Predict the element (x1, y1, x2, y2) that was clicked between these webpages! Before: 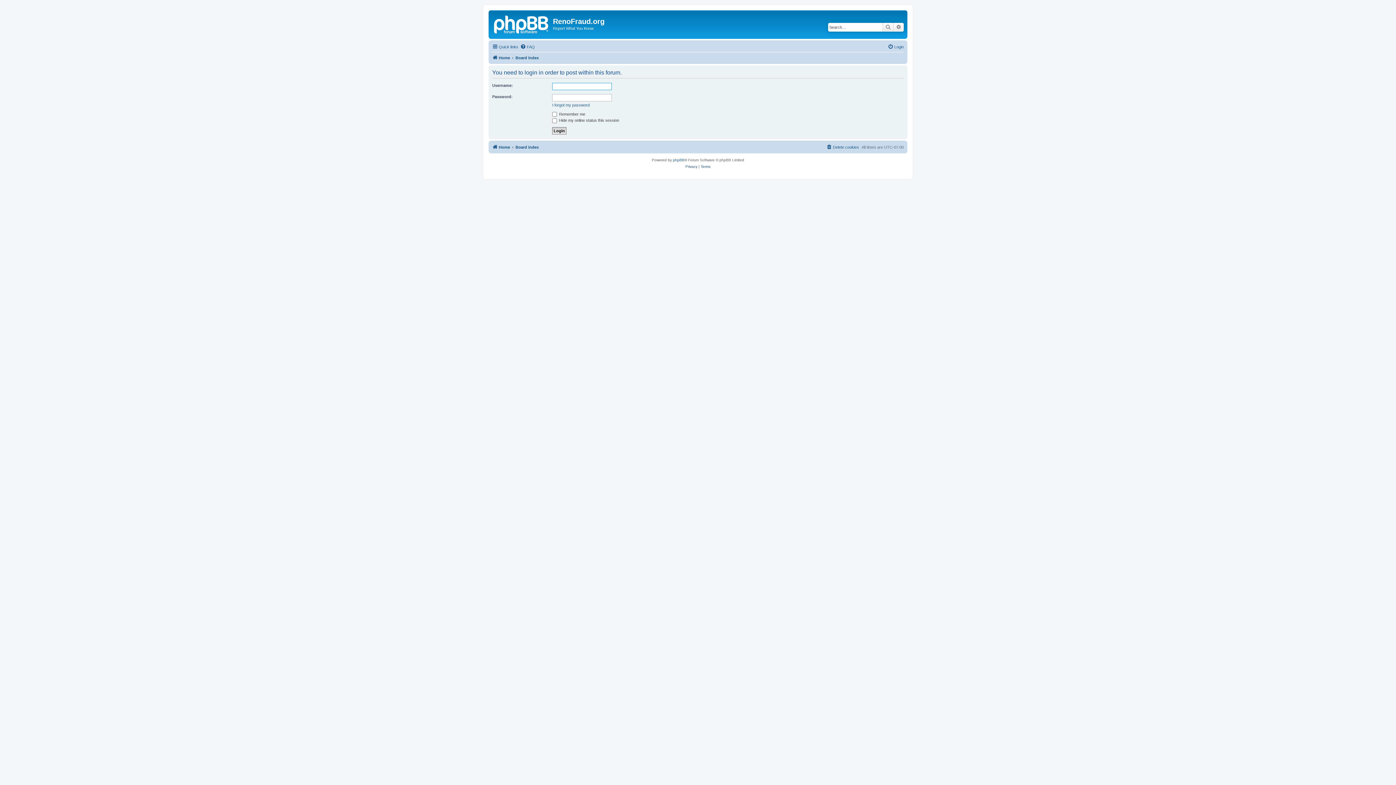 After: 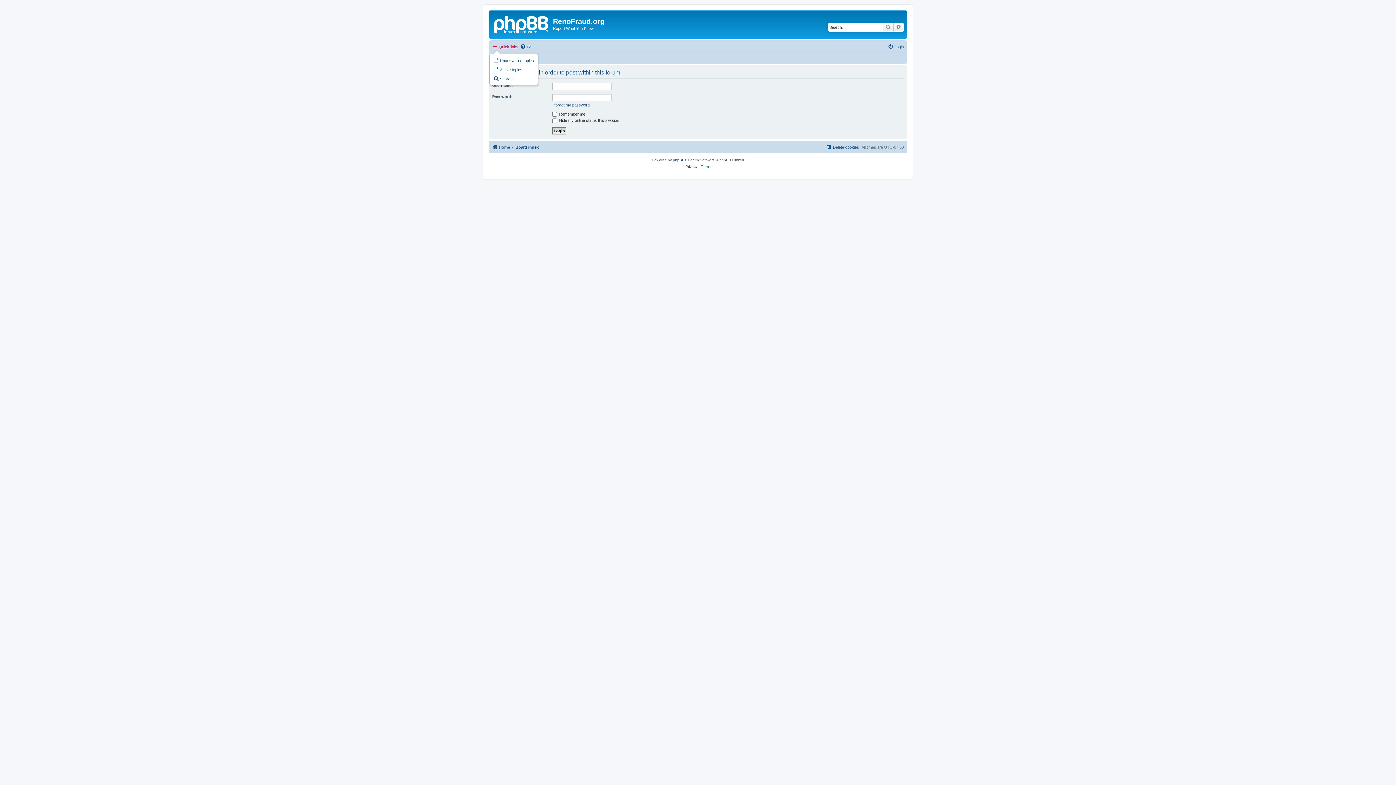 Action: label: Quick links bbox: (492, 42, 518, 51)